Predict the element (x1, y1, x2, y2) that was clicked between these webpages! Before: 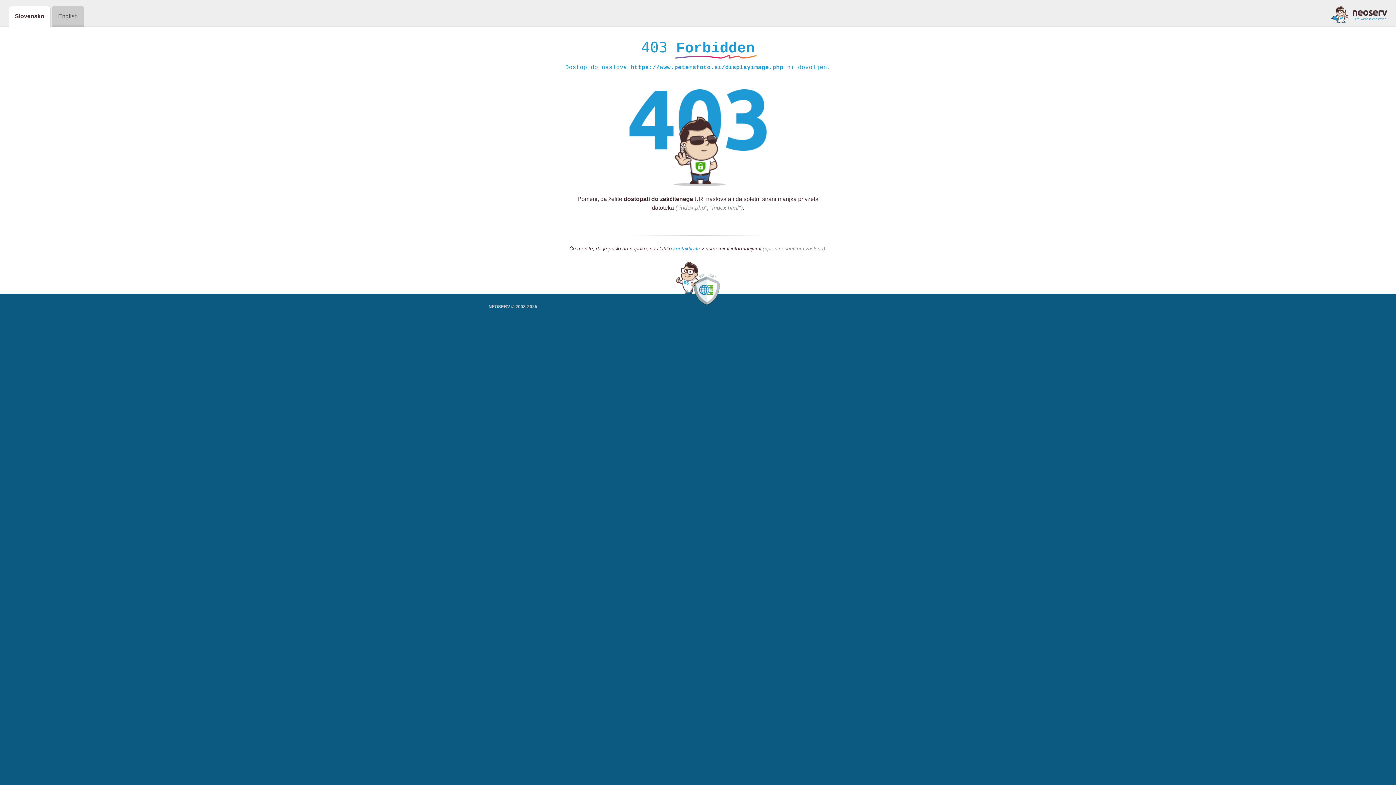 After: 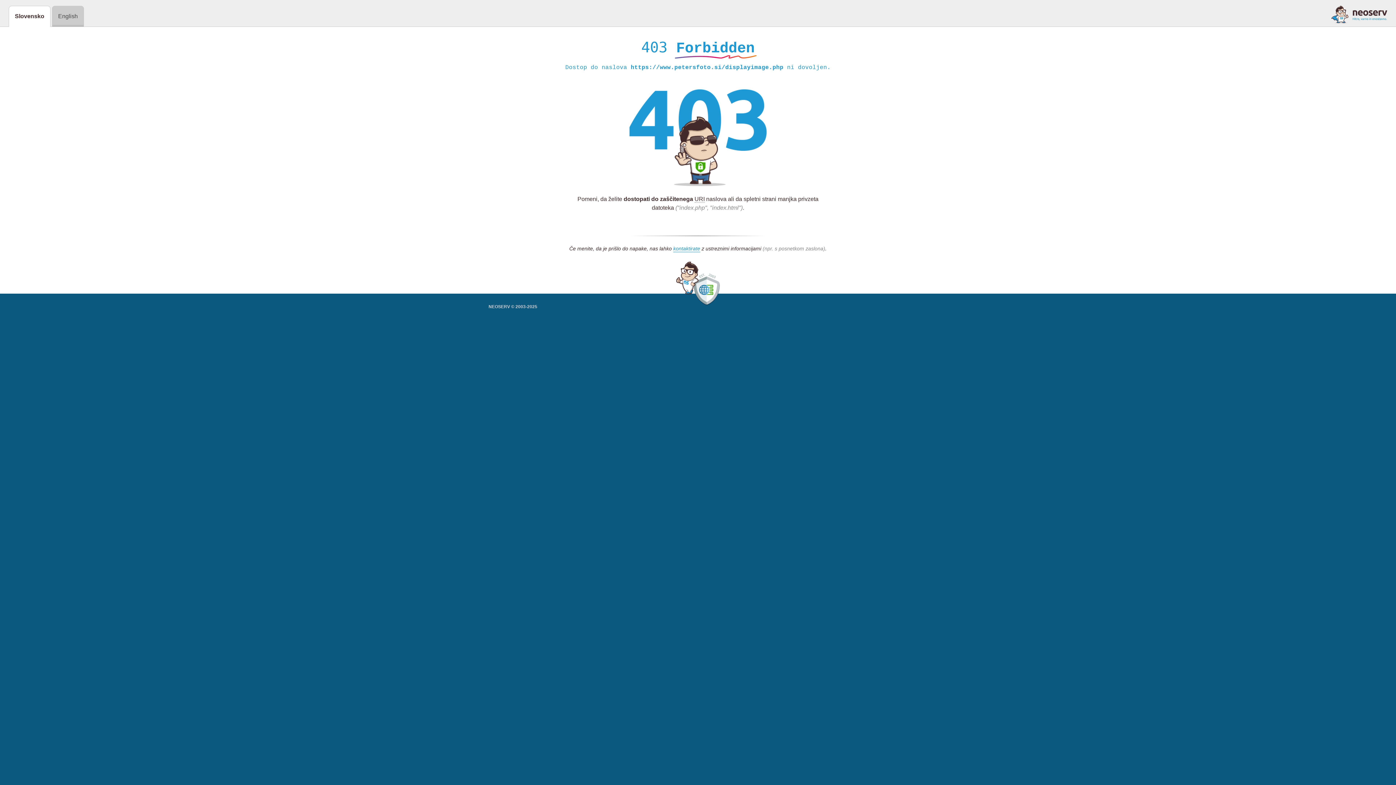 Action: bbox: (1331, 5, 1387, 23)